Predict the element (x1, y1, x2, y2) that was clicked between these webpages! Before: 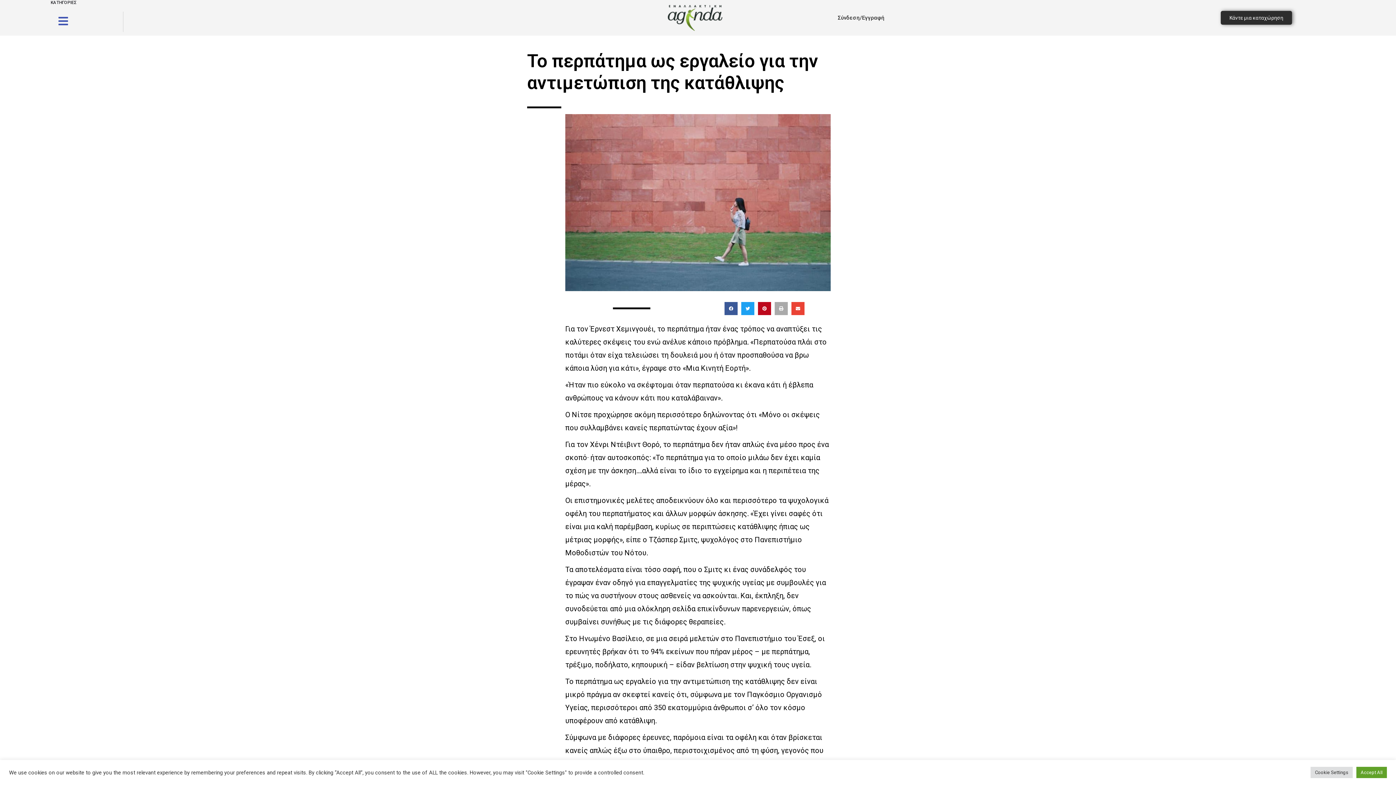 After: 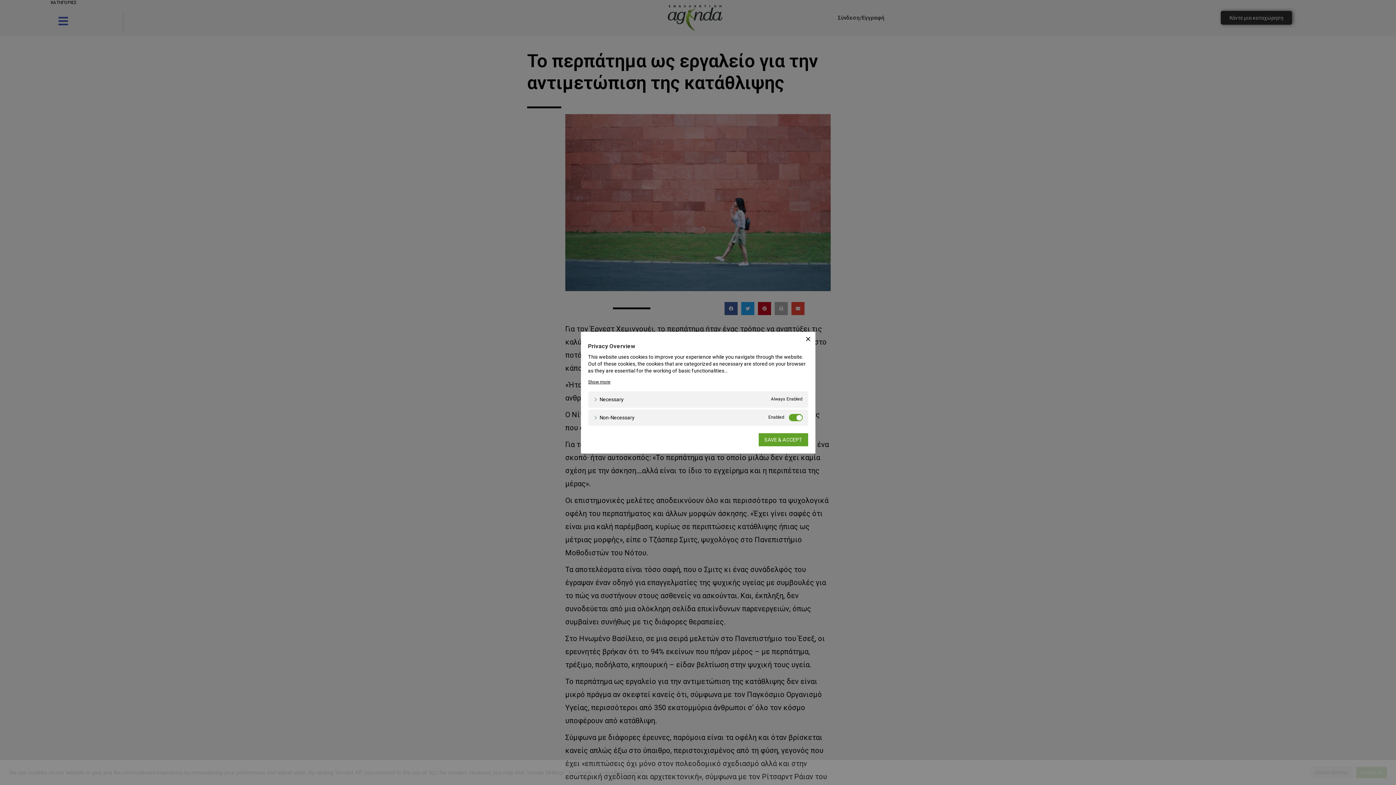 Action: label: Cookie Settings bbox: (1310, 767, 1353, 778)